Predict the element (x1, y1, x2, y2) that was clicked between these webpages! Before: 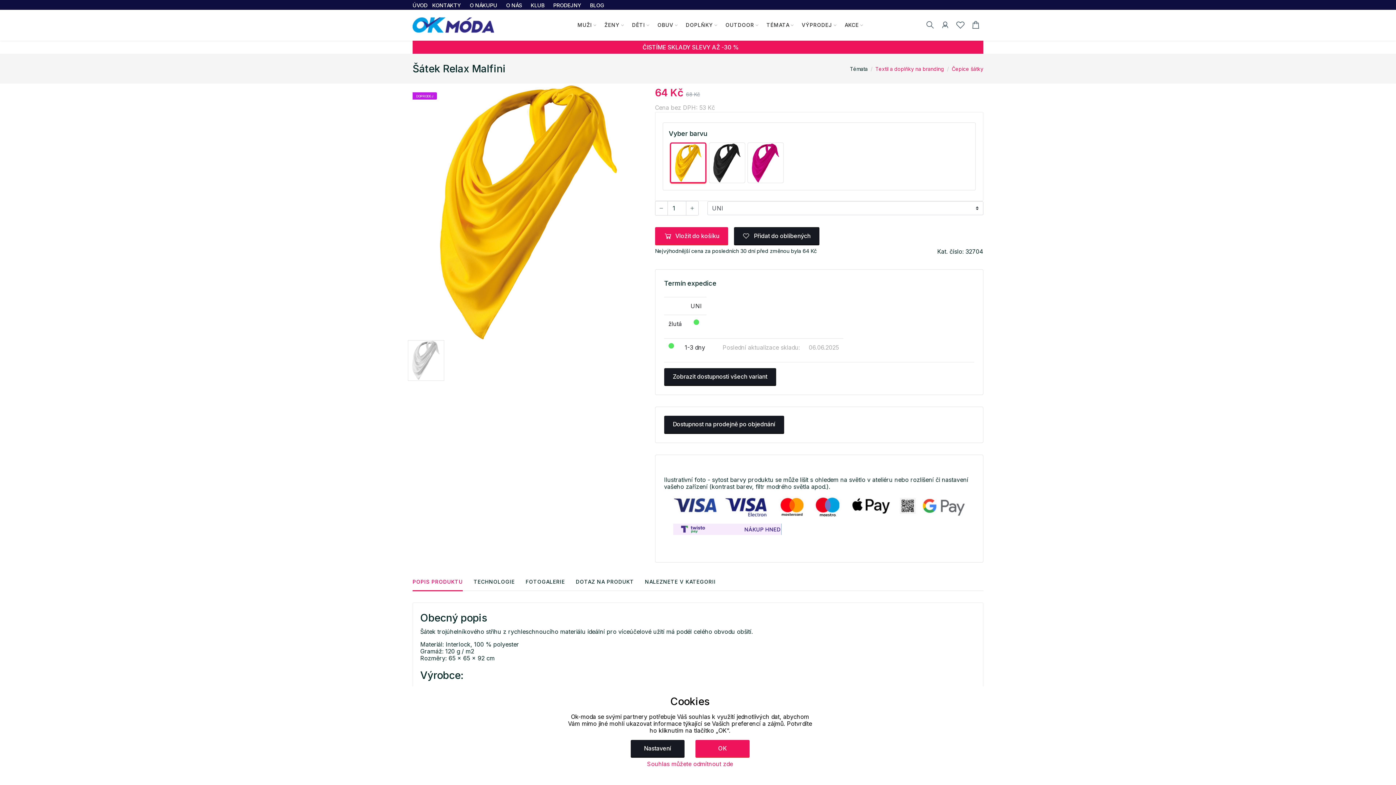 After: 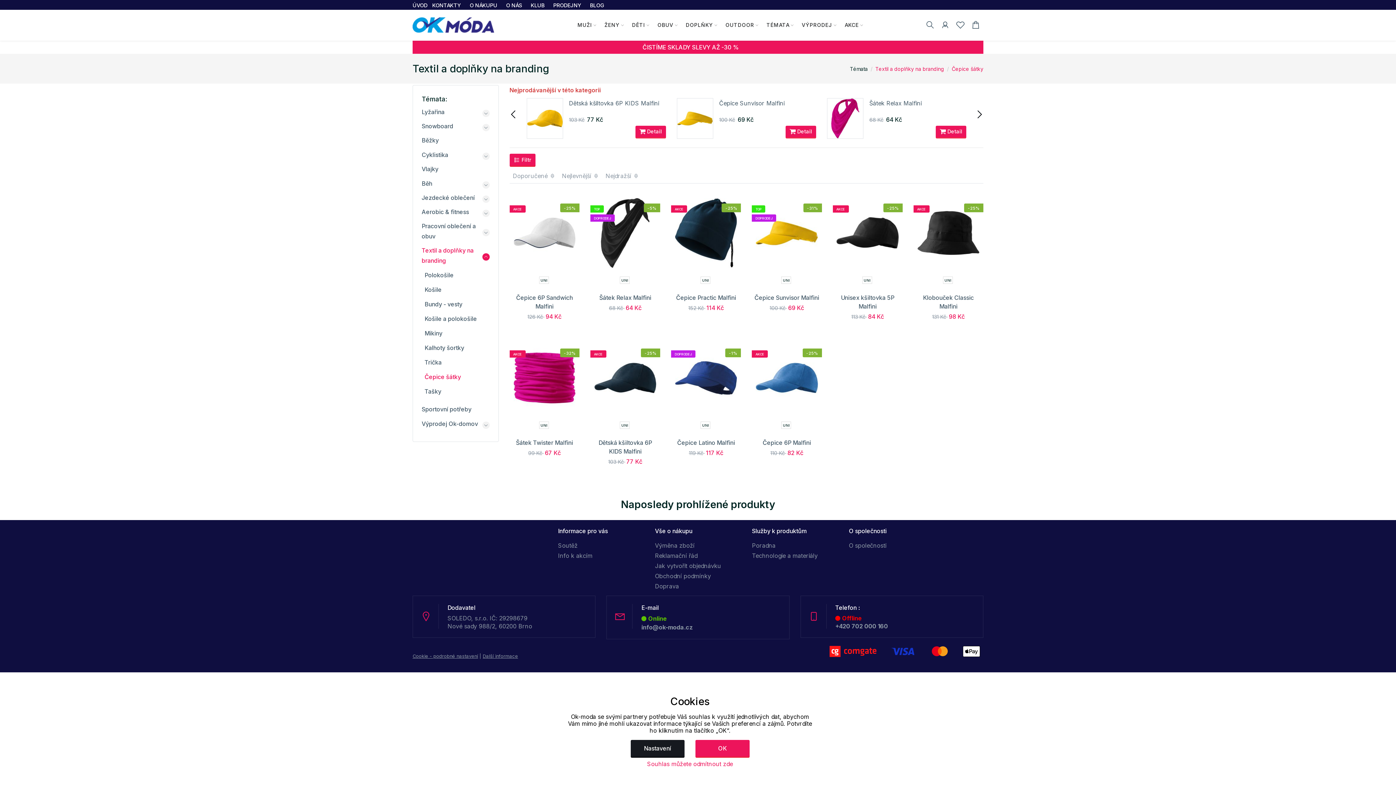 Action: label: Čepice šátky bbox: (952, 64, 983, 72)